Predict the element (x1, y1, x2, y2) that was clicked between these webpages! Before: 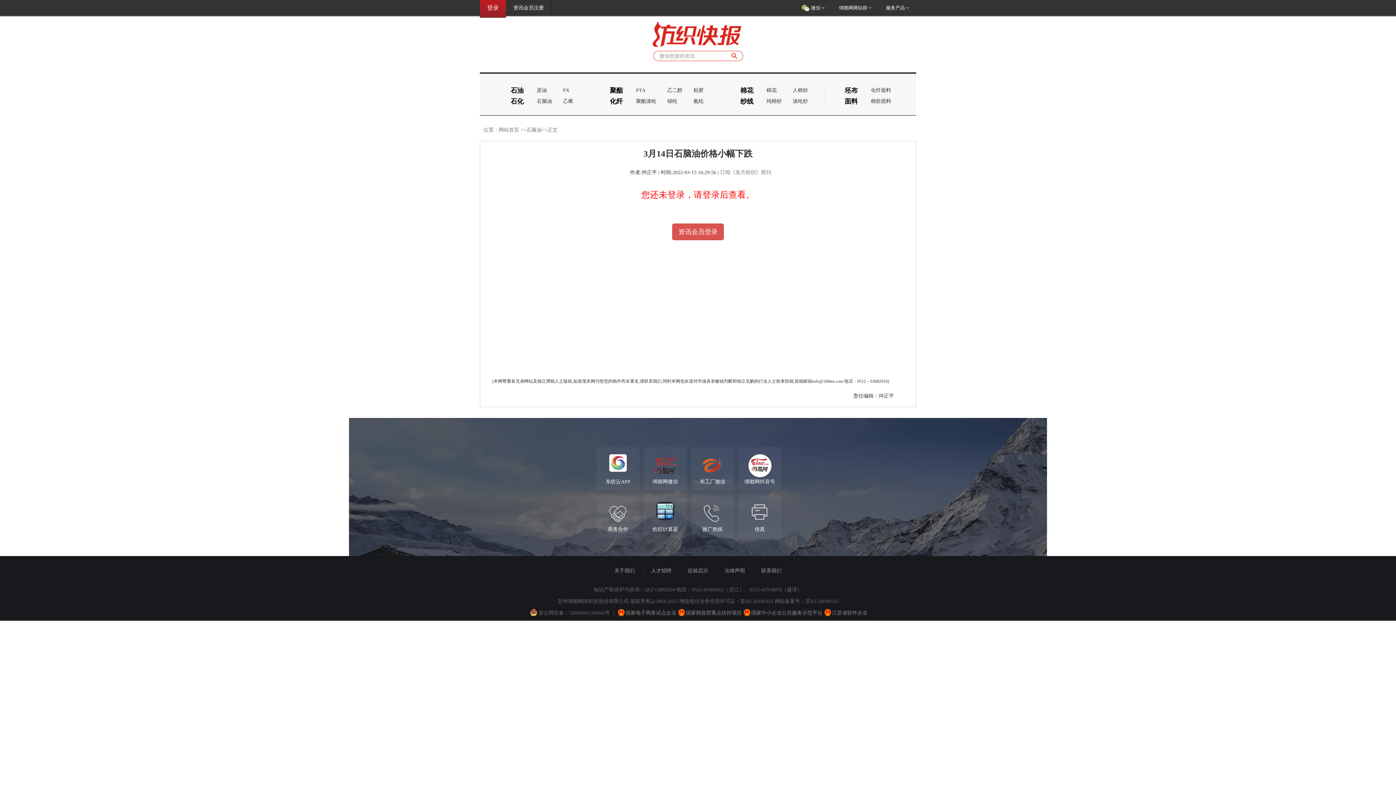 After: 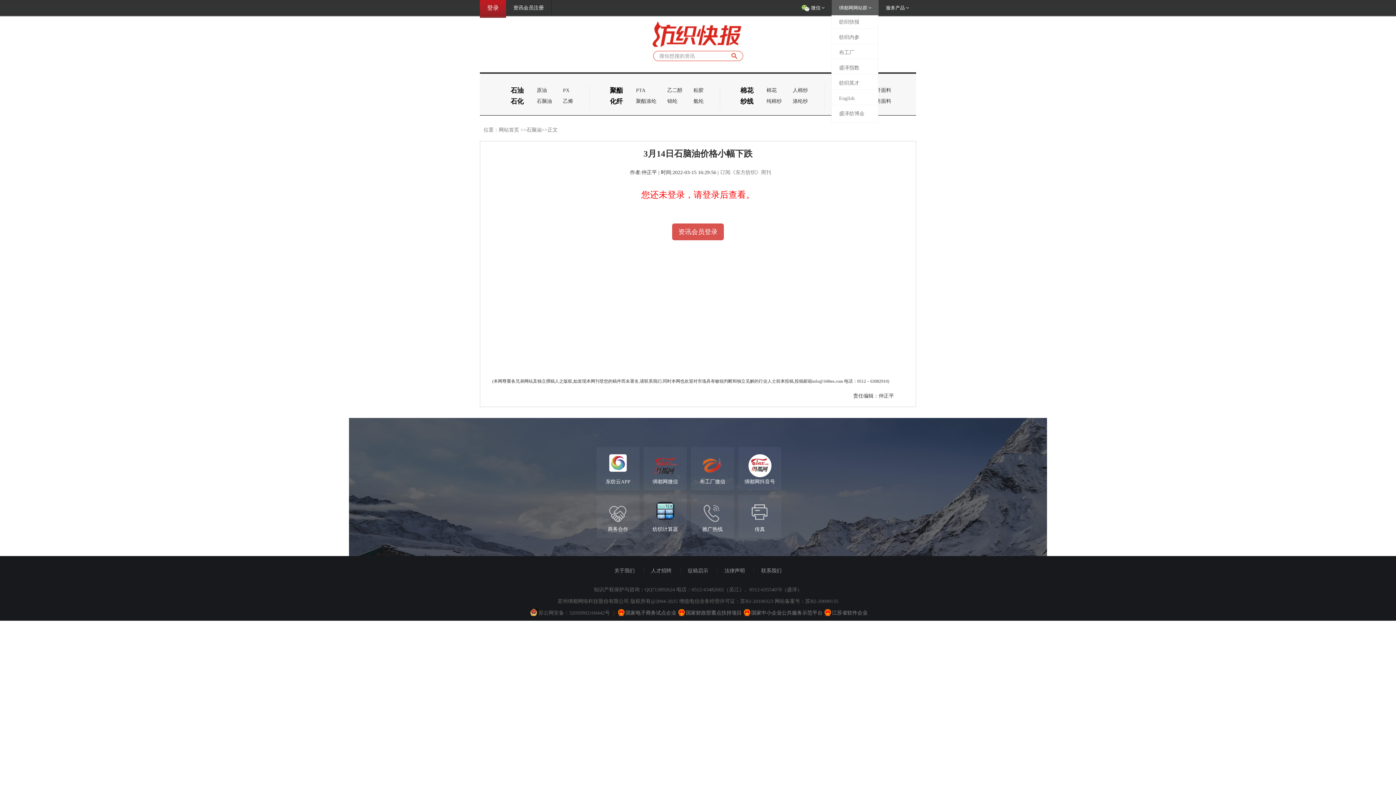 Action: label: 绸都网网站群  bbox: (832, 0, 878, 16)